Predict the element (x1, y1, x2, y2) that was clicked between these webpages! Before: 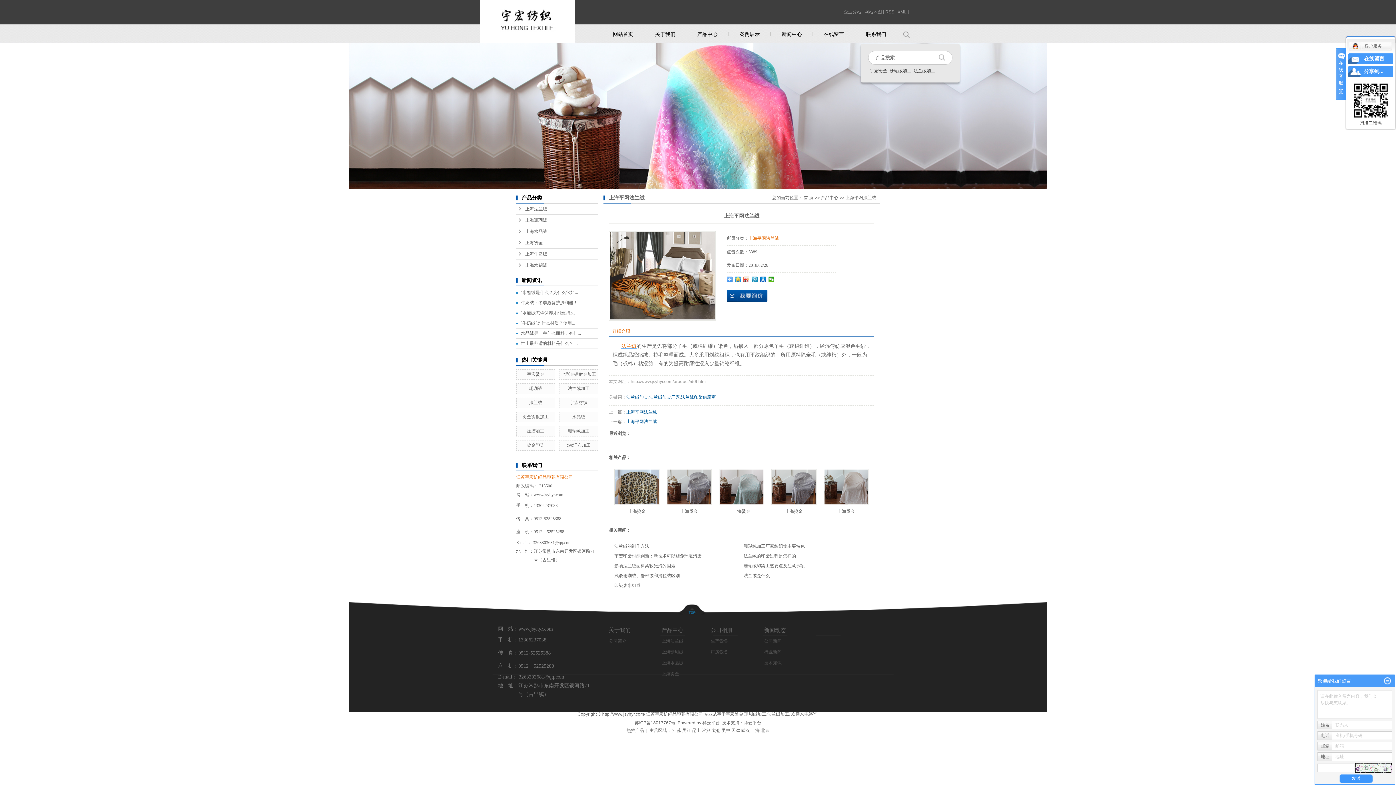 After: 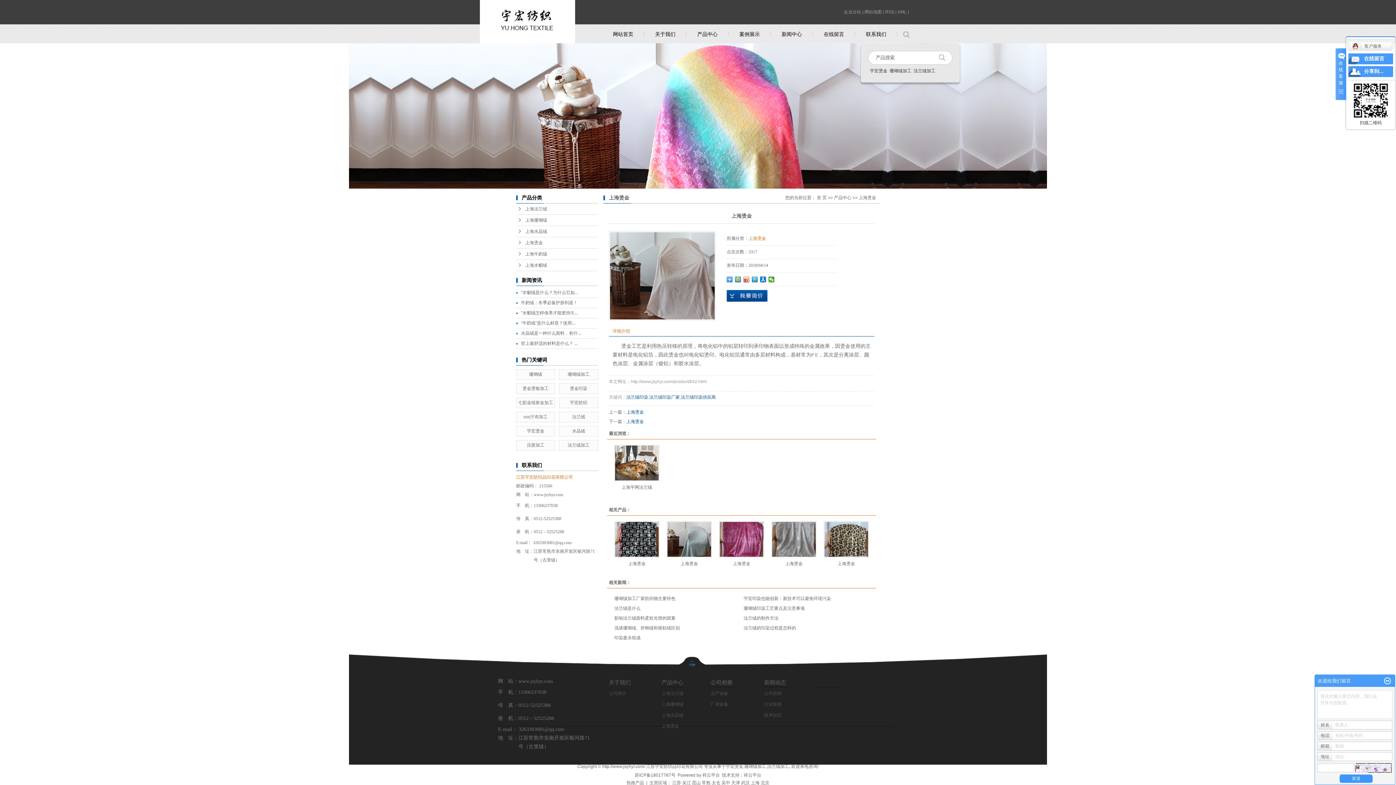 Action: bbox: (837, 509, 855, 514) label: 上海烫金